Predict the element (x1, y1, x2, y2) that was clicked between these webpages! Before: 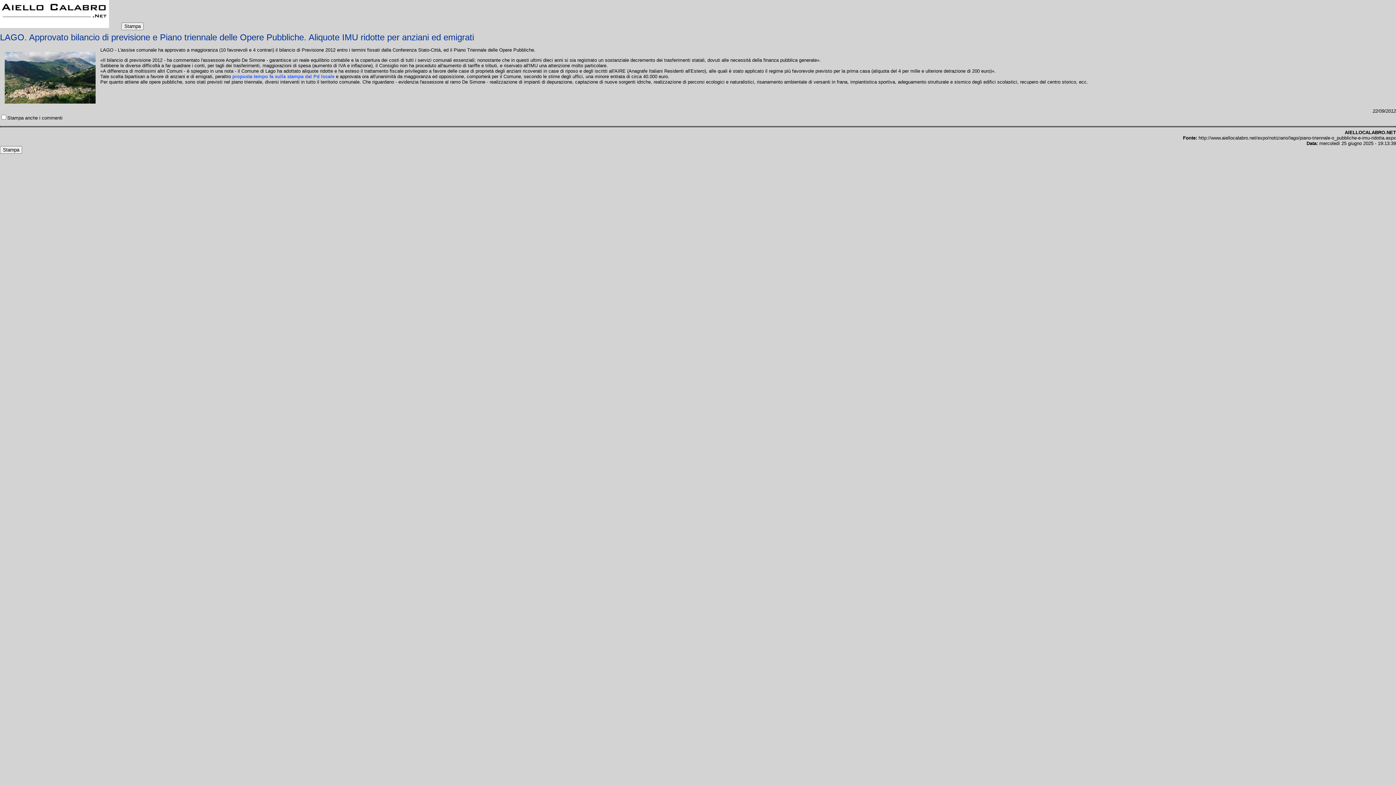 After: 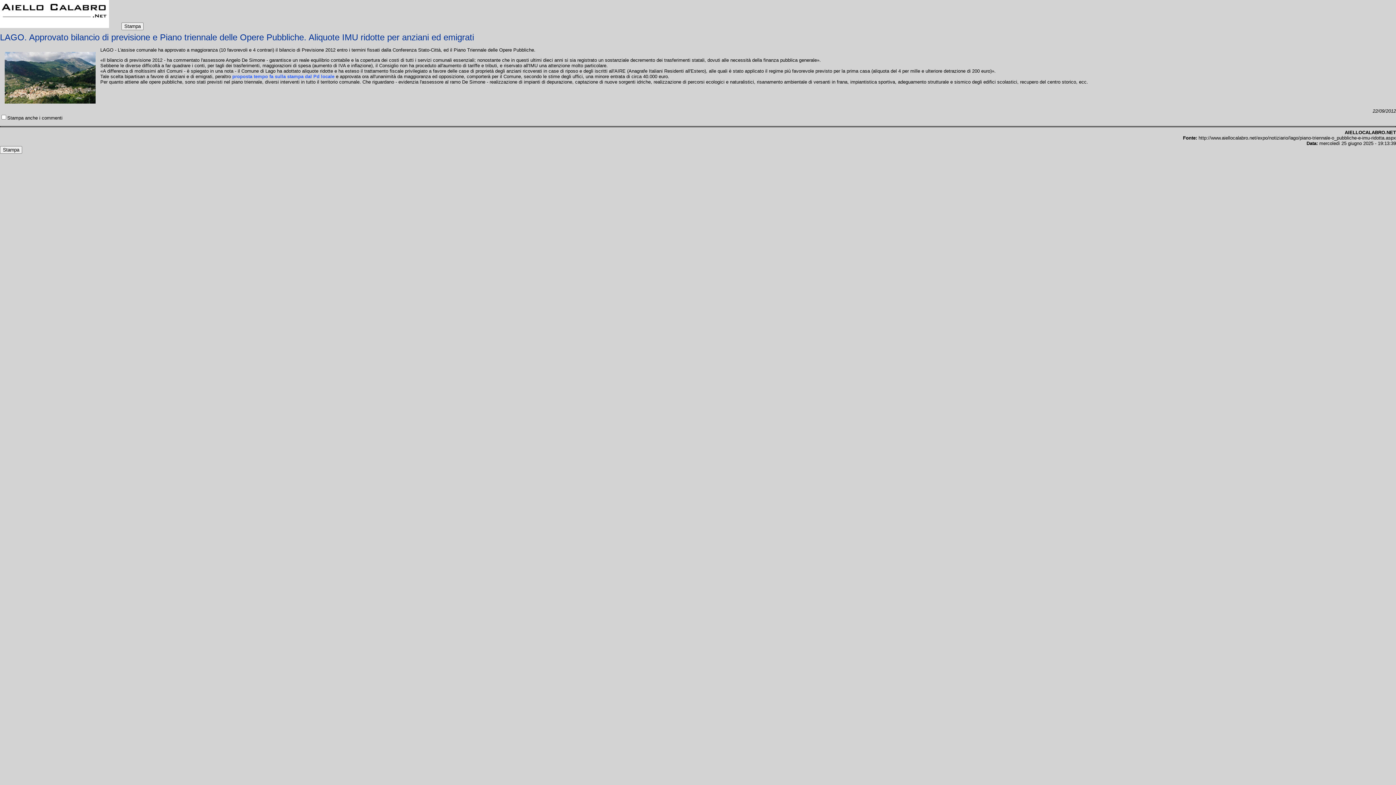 Action: bbox: (232, 73, 334, 79) label: proposta tempo fa sulla stampa dal Pd locale